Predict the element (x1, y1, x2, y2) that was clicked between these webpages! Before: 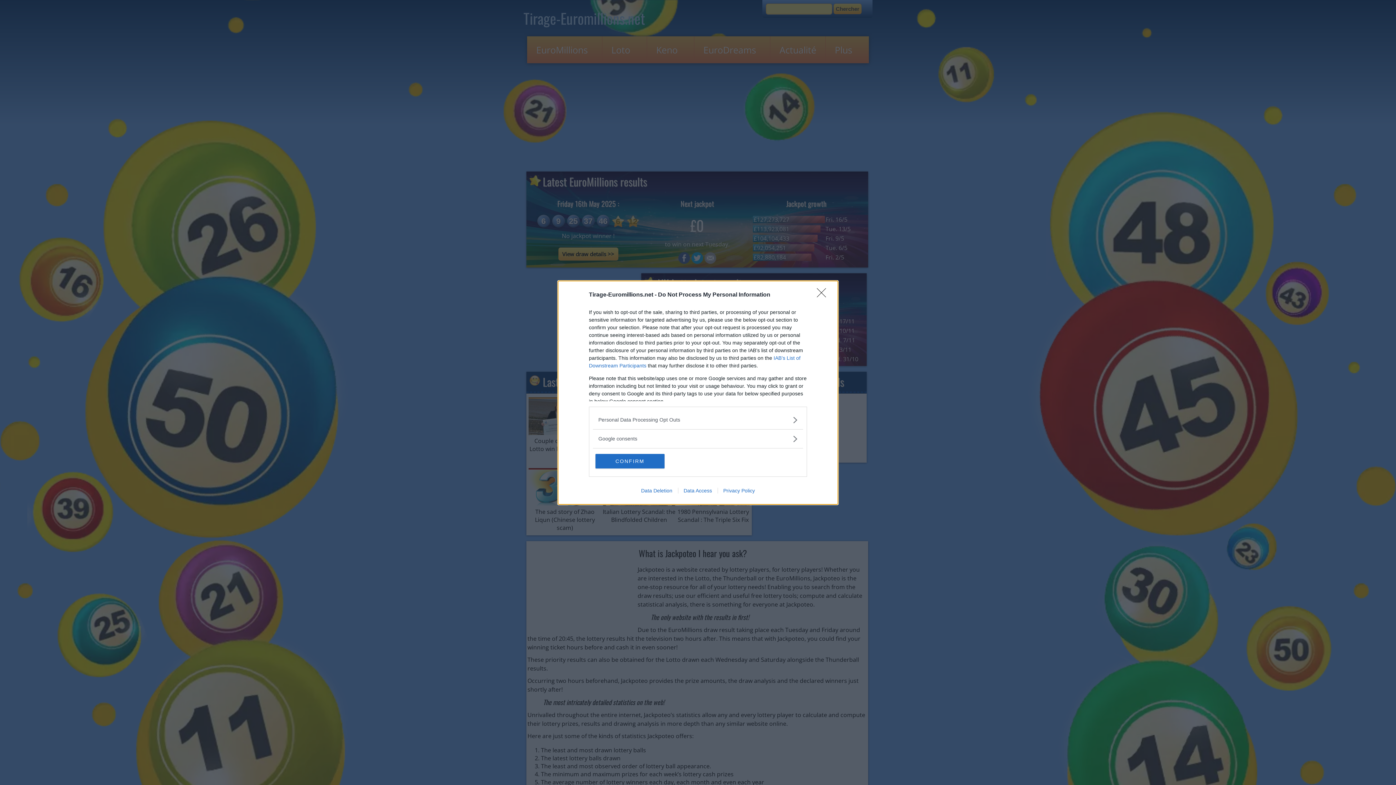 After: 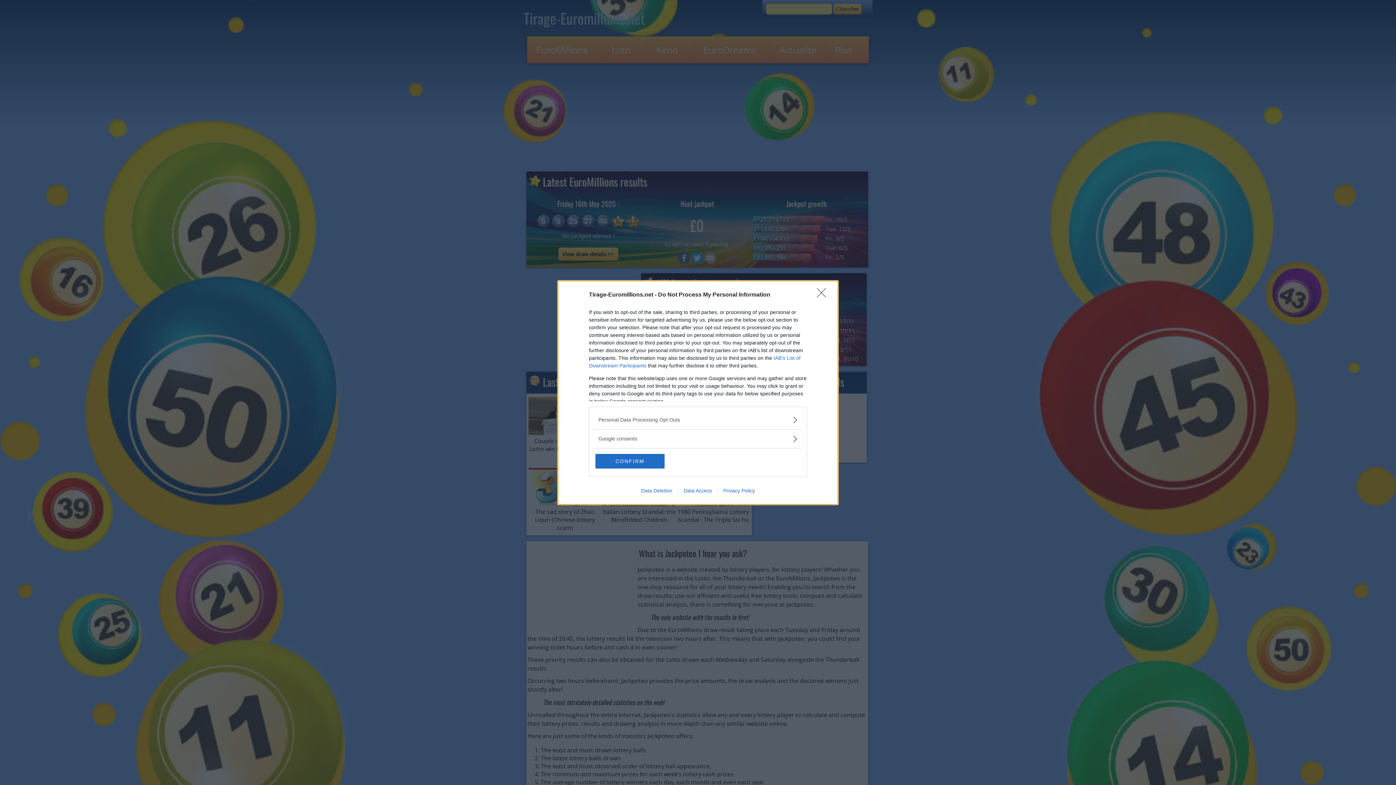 Action: bbox: (678, 487, 717, 493) label: Data Access